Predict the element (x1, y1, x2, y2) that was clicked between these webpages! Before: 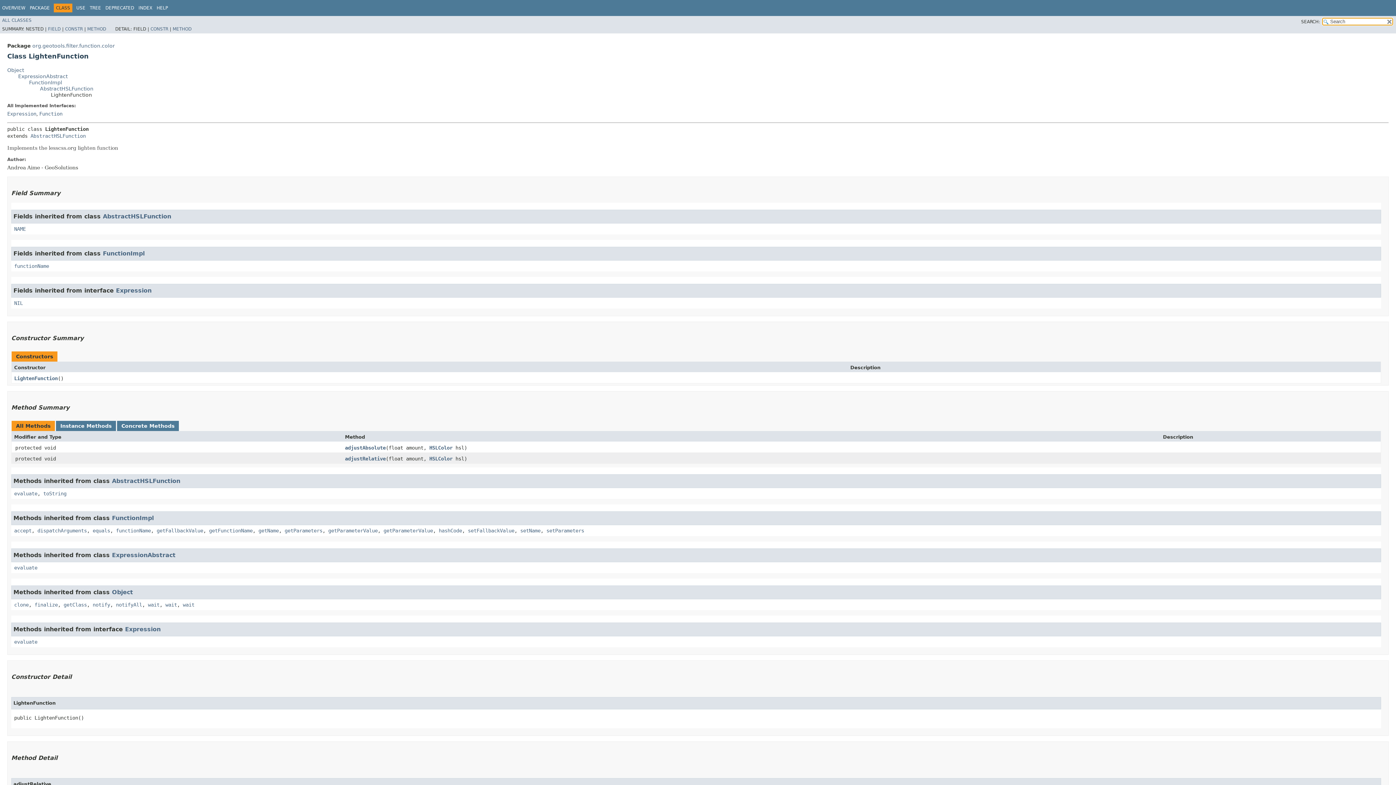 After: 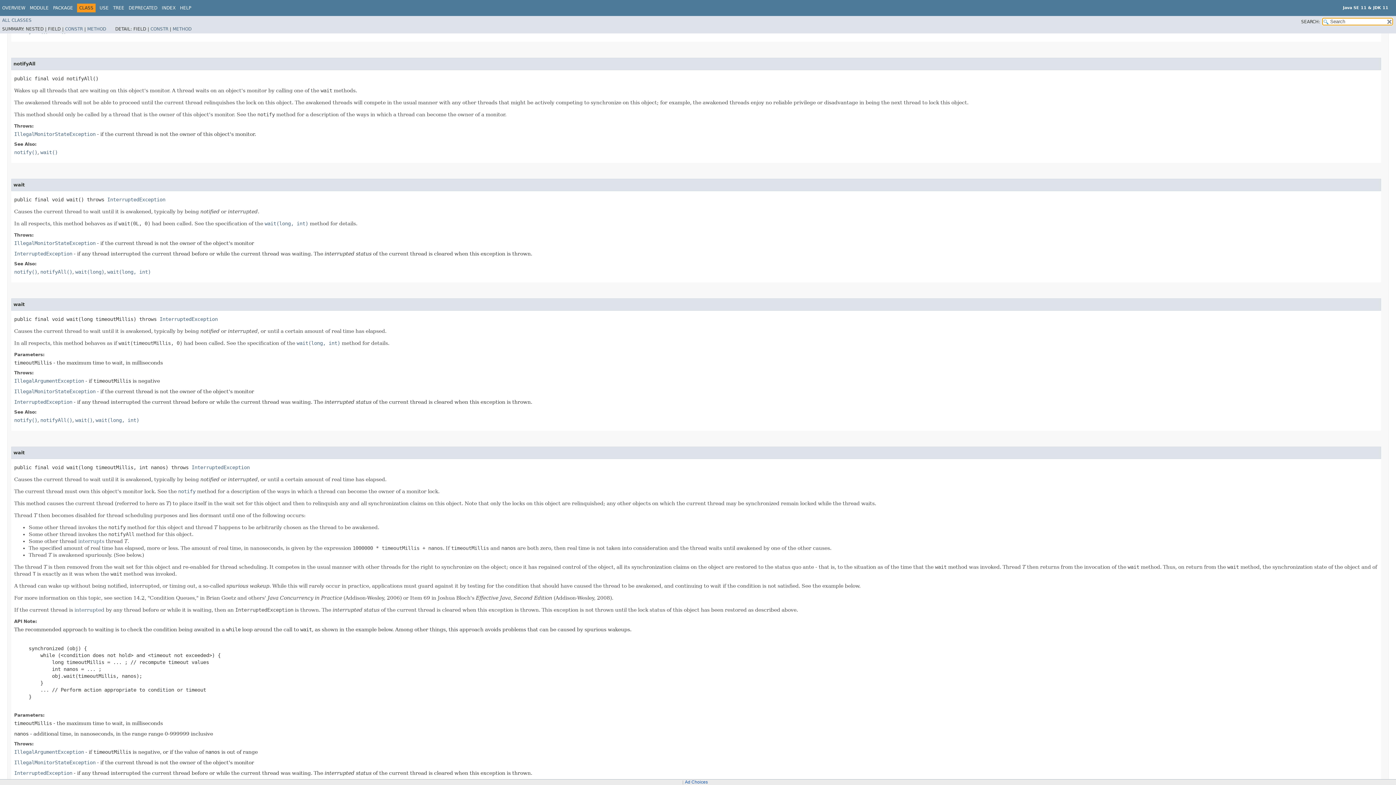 Action: bbox: (116, 602, 142, 607) label: notifyAll